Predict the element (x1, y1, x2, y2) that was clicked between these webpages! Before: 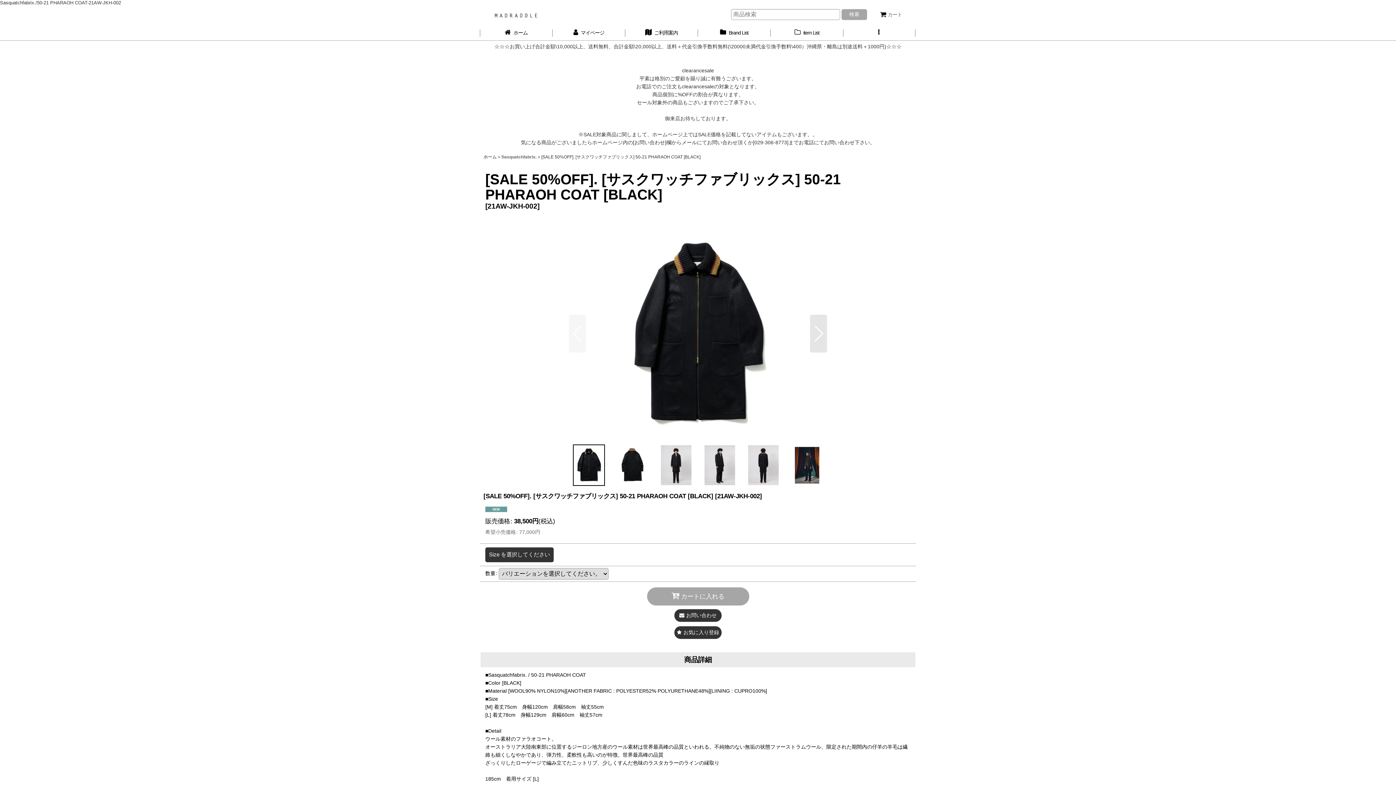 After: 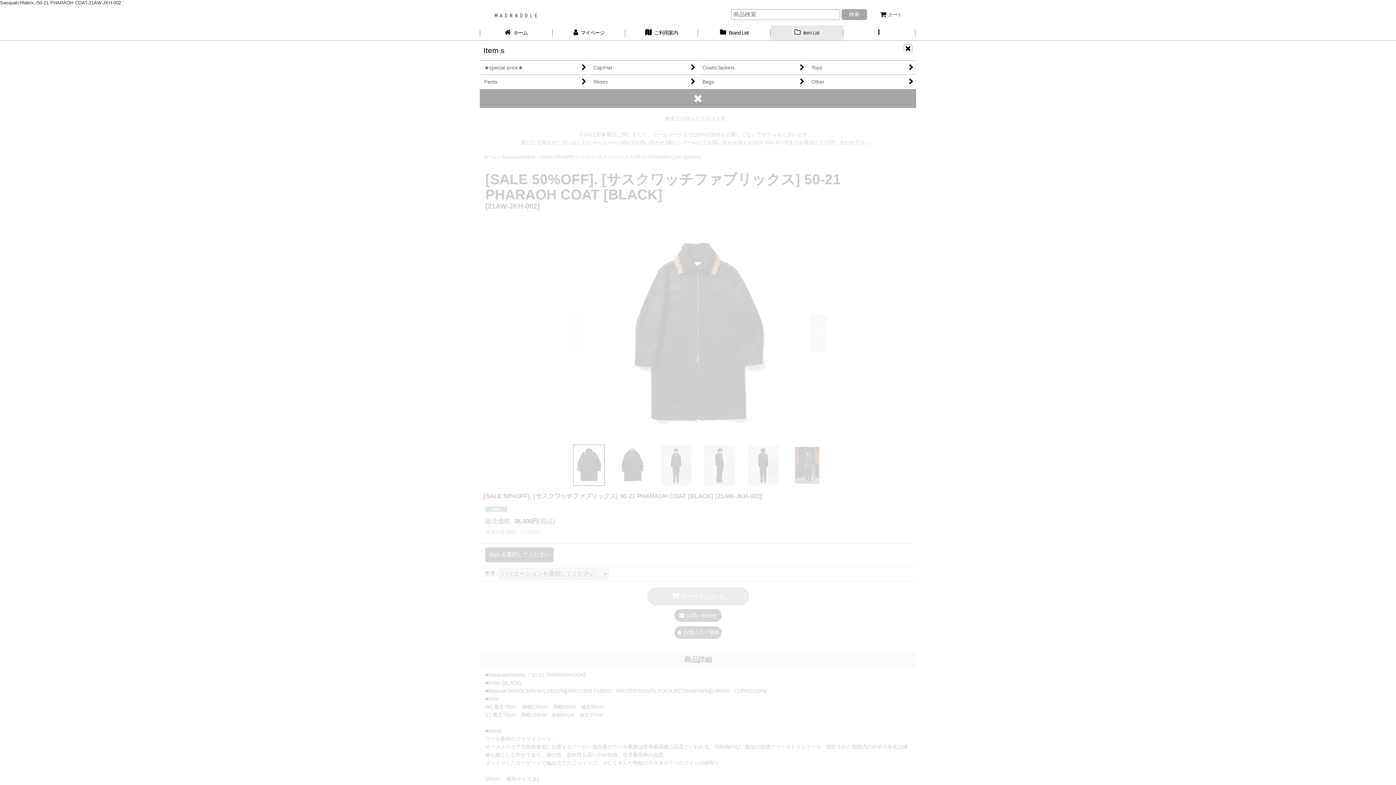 Action: label:  item List bbox: (770, 25, 843, 40)